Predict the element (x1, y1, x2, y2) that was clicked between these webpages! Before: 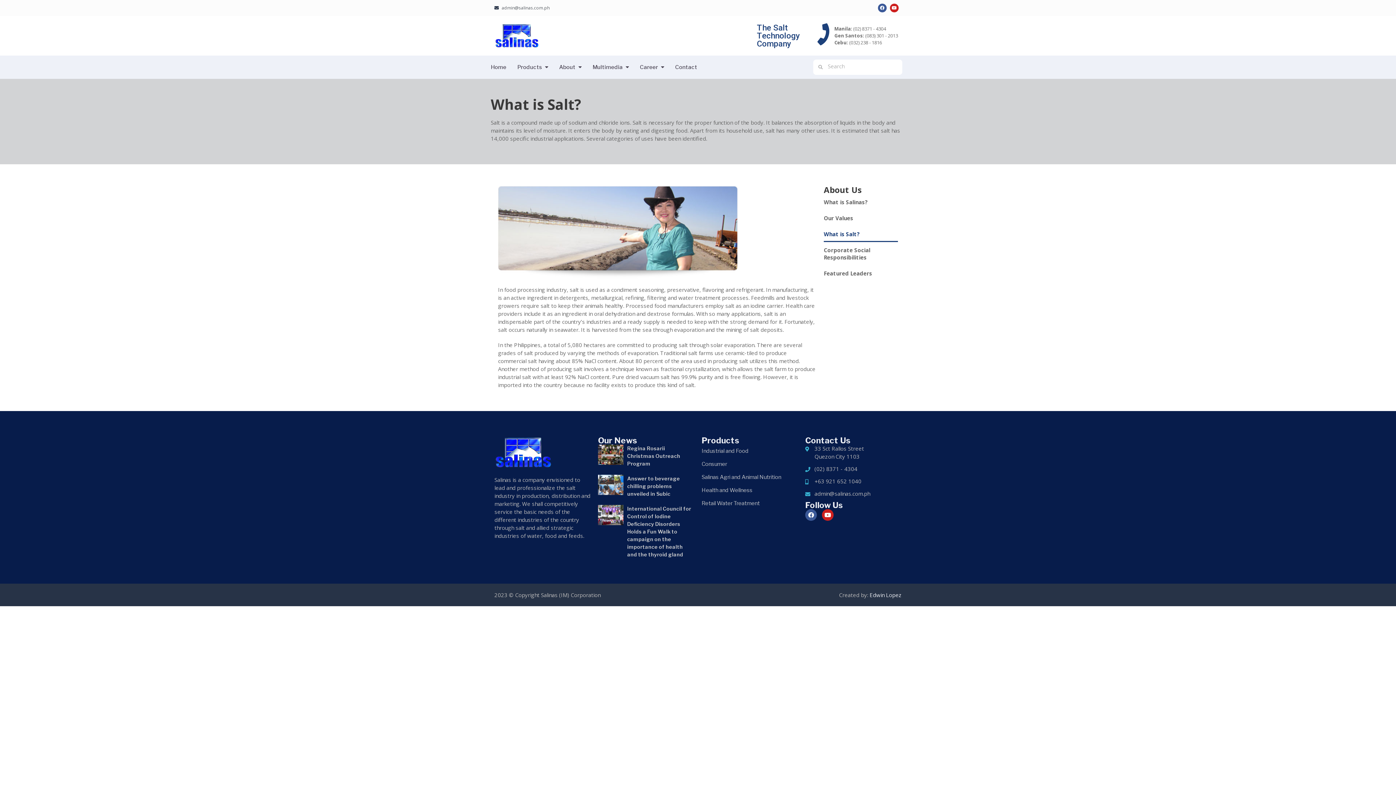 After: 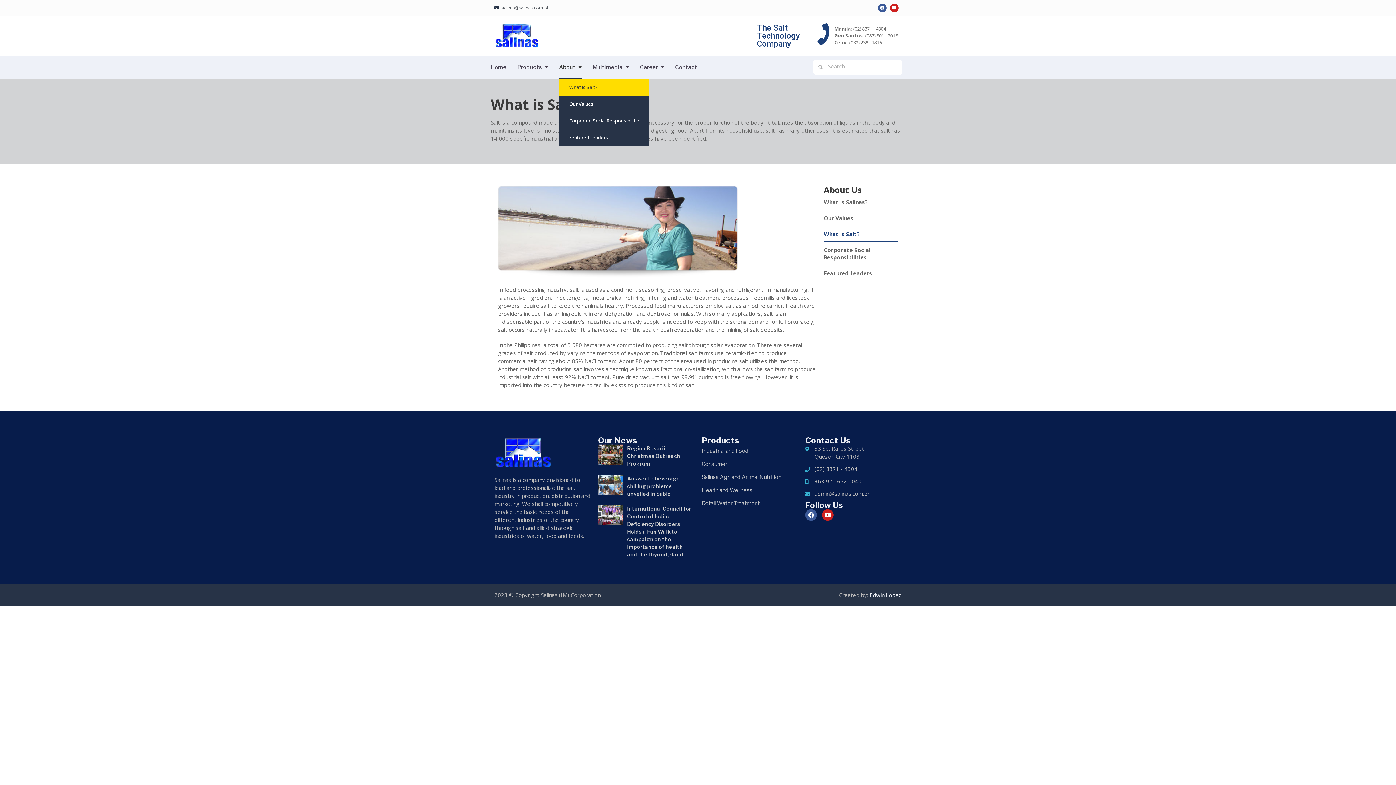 Action: label: About bbox: (559, 55, 581, 78)